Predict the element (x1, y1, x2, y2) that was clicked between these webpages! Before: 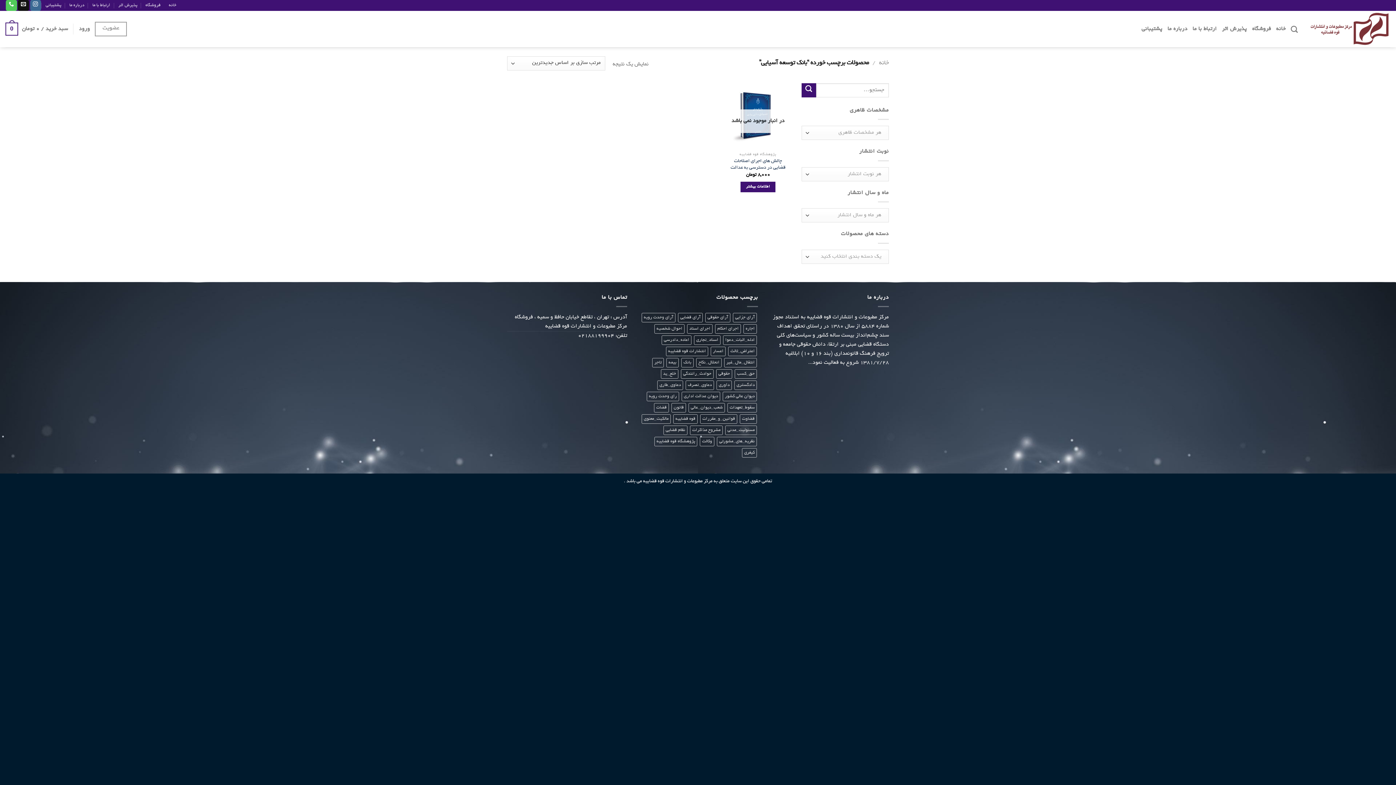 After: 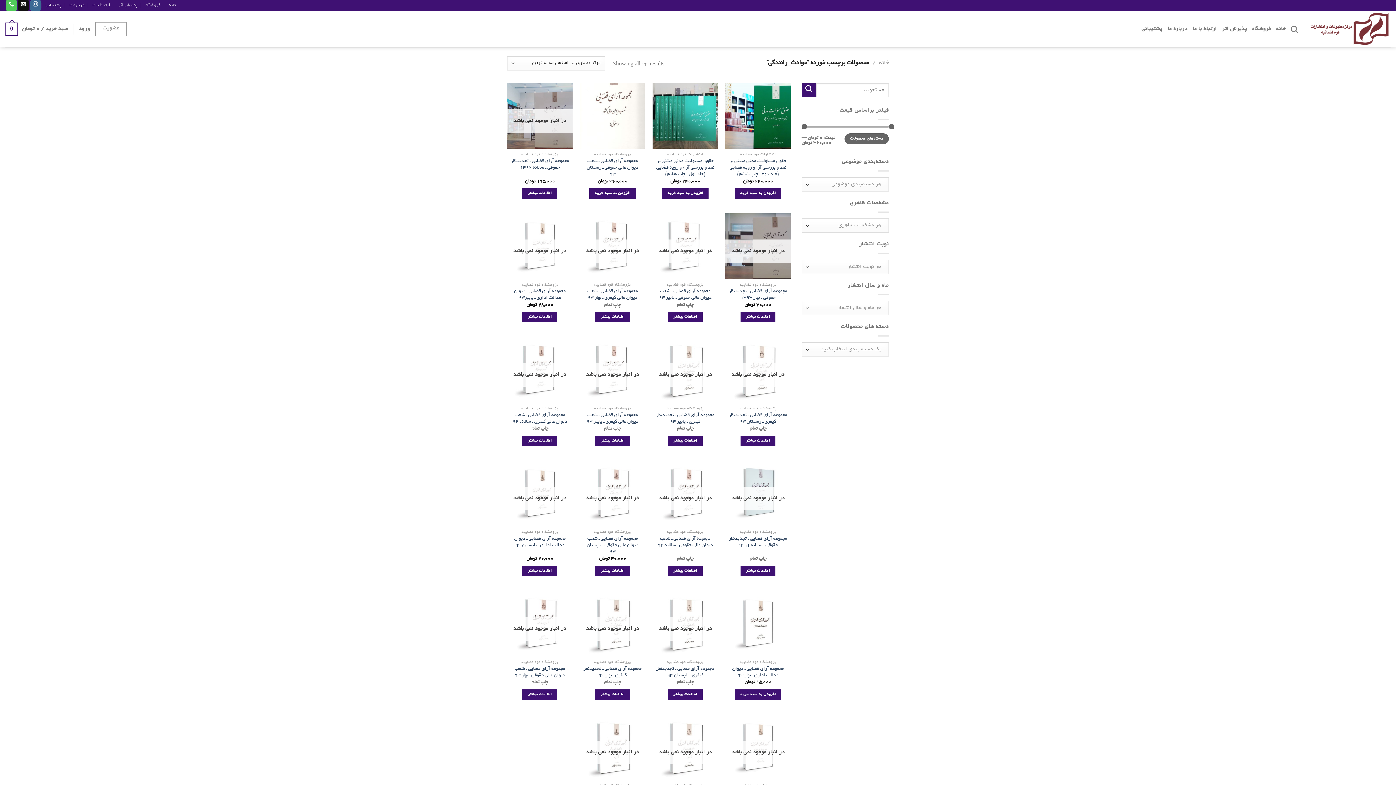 Action: label: حوادث_رانندگی (23 محصول) bbox: (681, 369, 713, 379)